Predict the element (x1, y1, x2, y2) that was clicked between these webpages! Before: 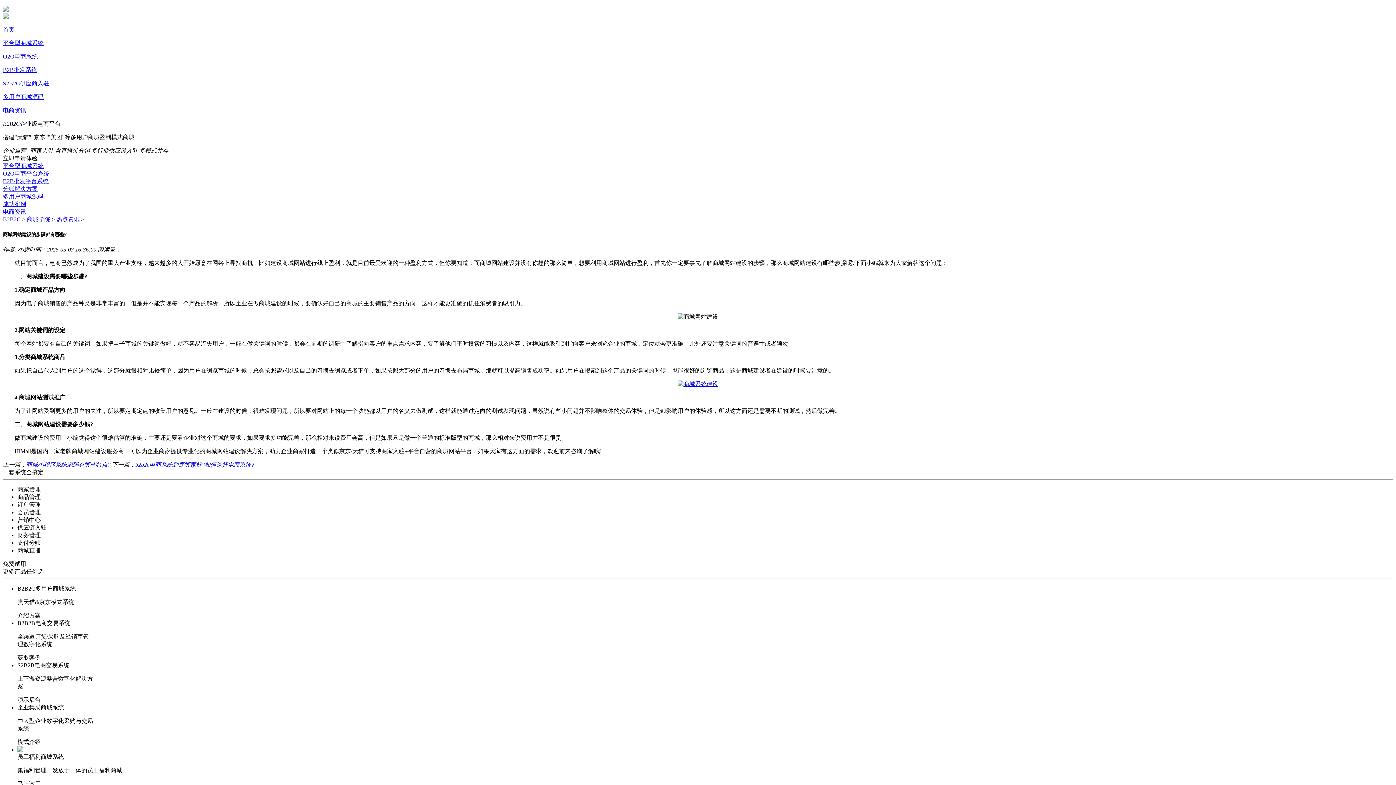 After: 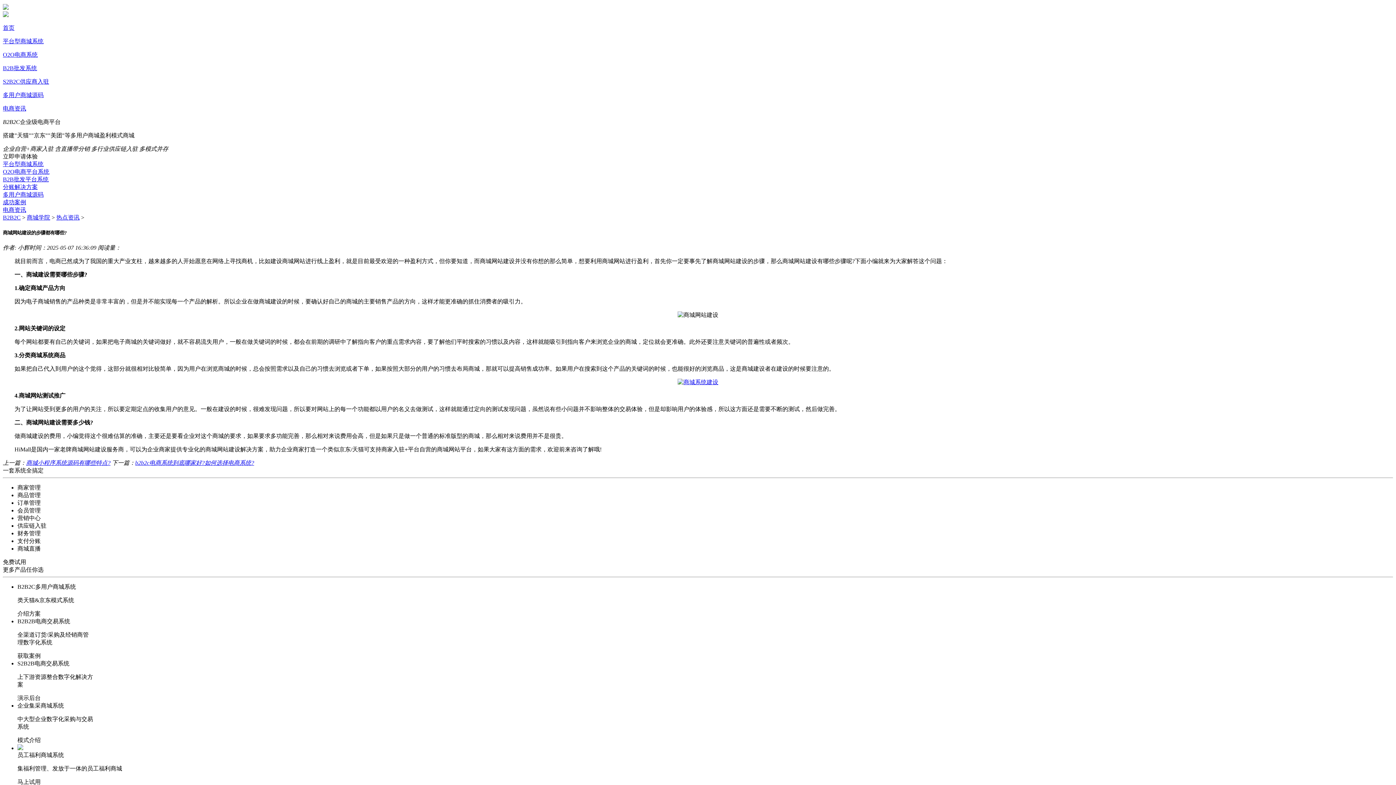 Action: bbox: (17, 781, 40, 787) label: 马上试用